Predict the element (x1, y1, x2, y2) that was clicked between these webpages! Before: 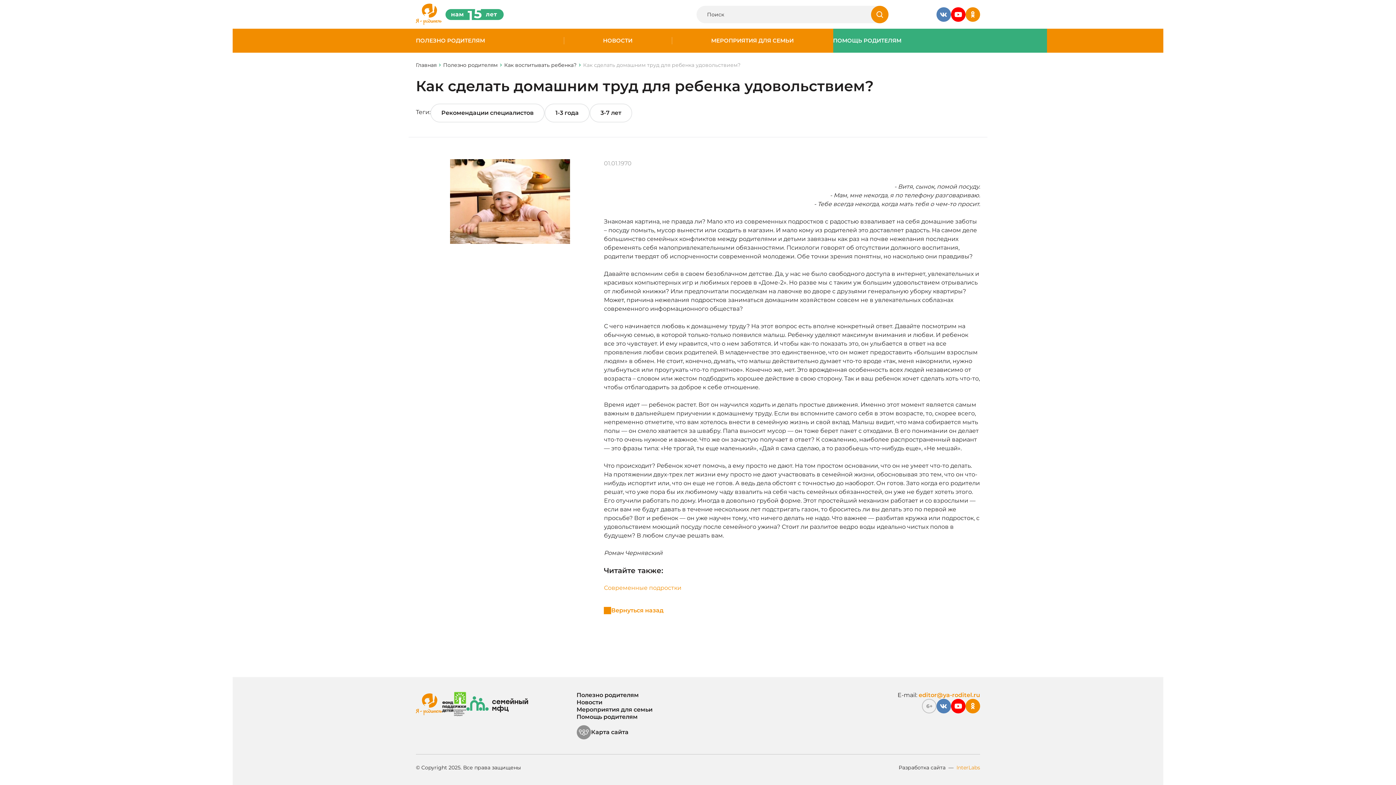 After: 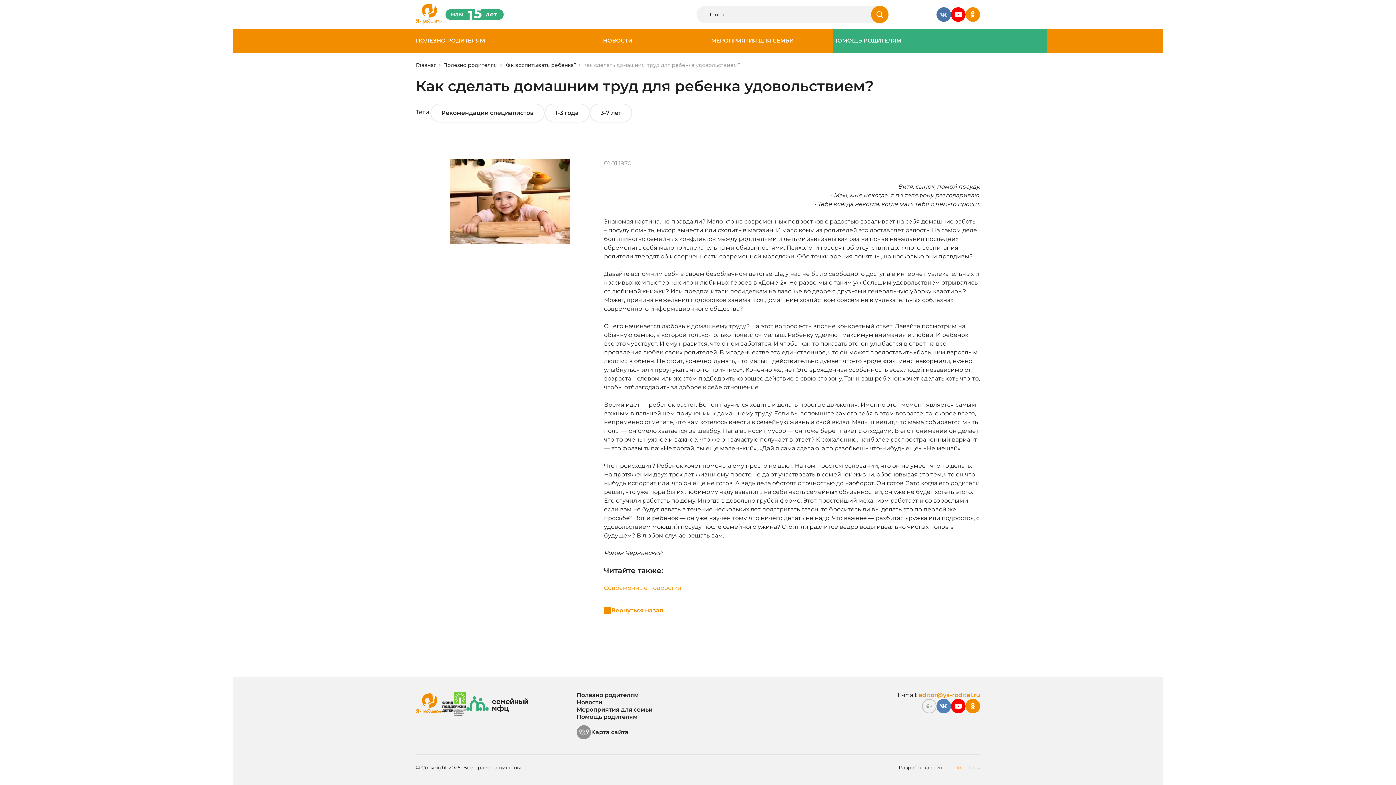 Action: bbox: (936, 7, 951, 21)